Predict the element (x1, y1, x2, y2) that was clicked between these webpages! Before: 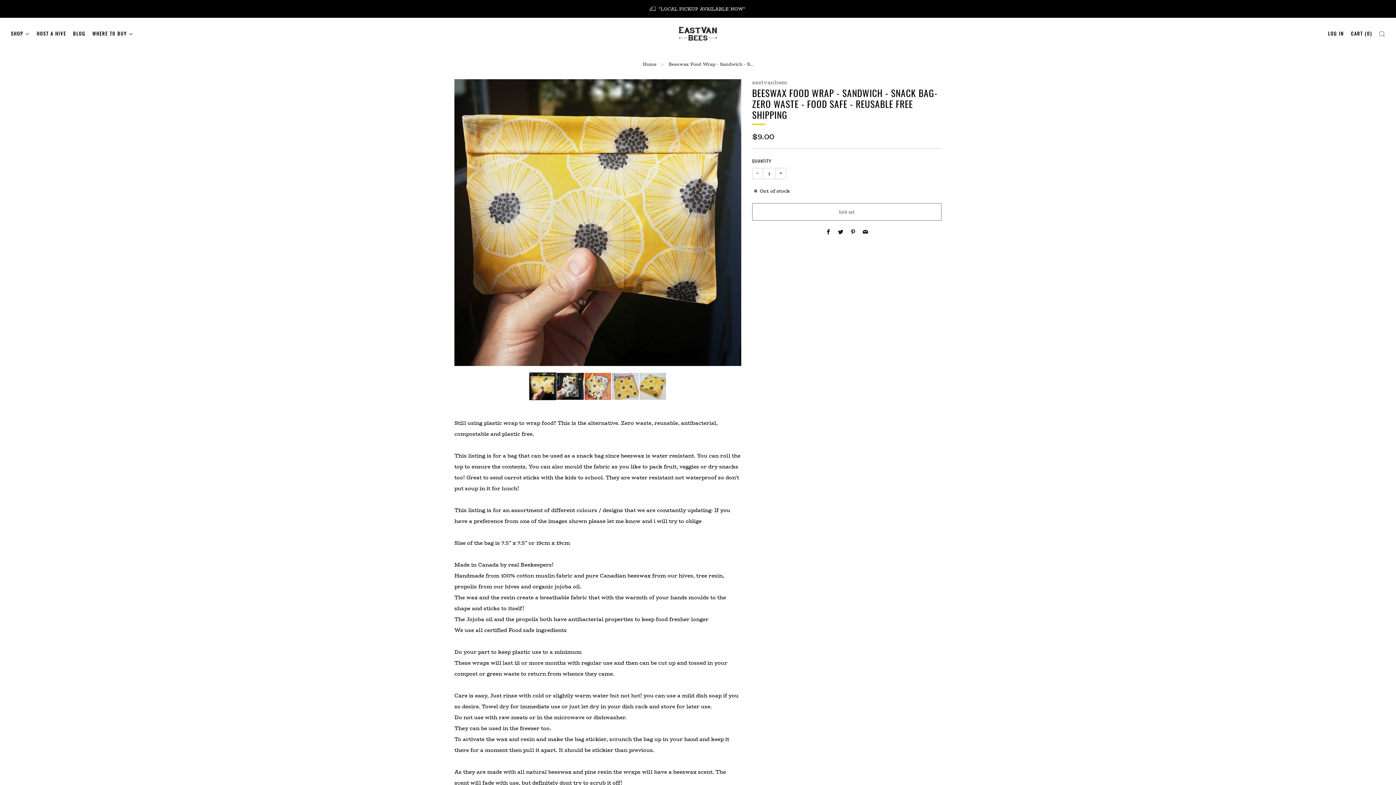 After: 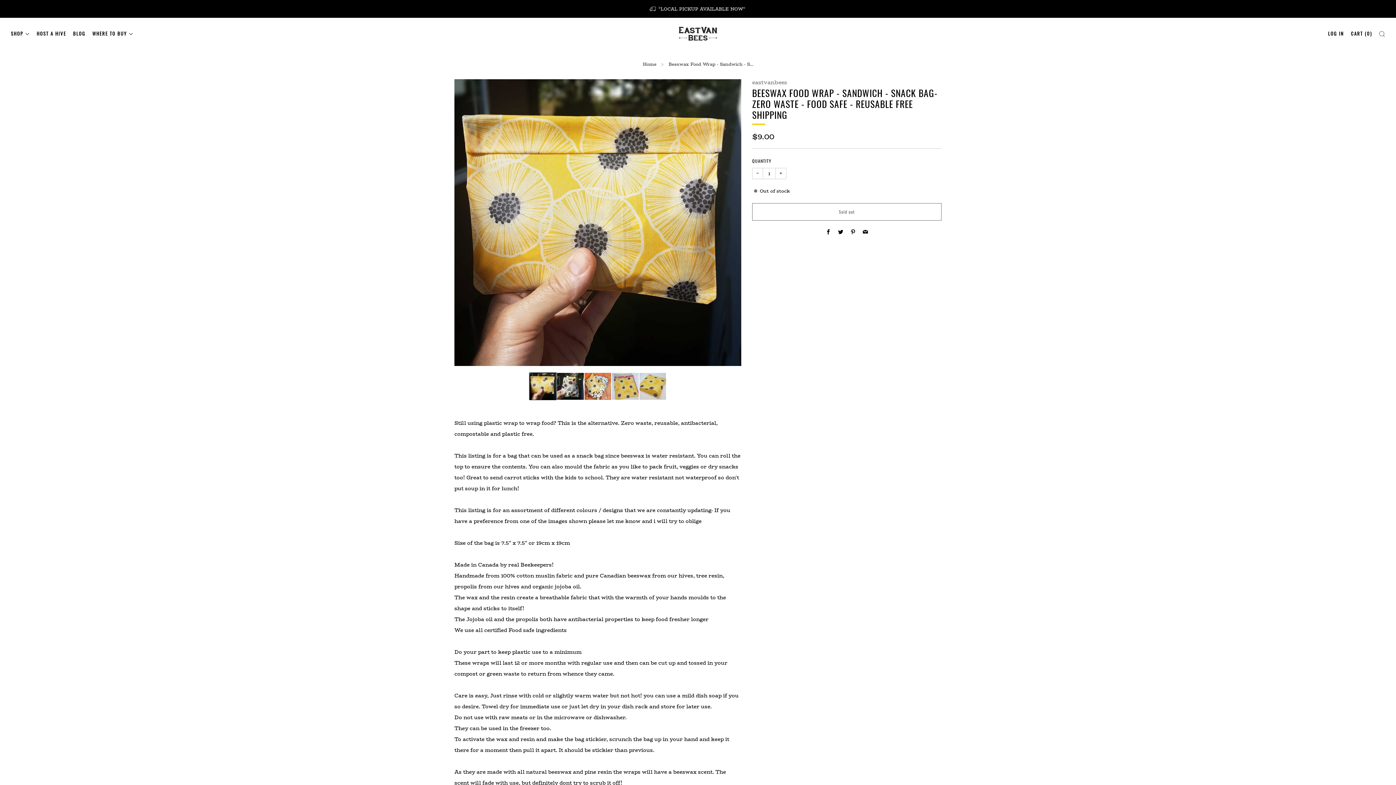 Action: label: Email bbox: (863, 228, 868, 236)